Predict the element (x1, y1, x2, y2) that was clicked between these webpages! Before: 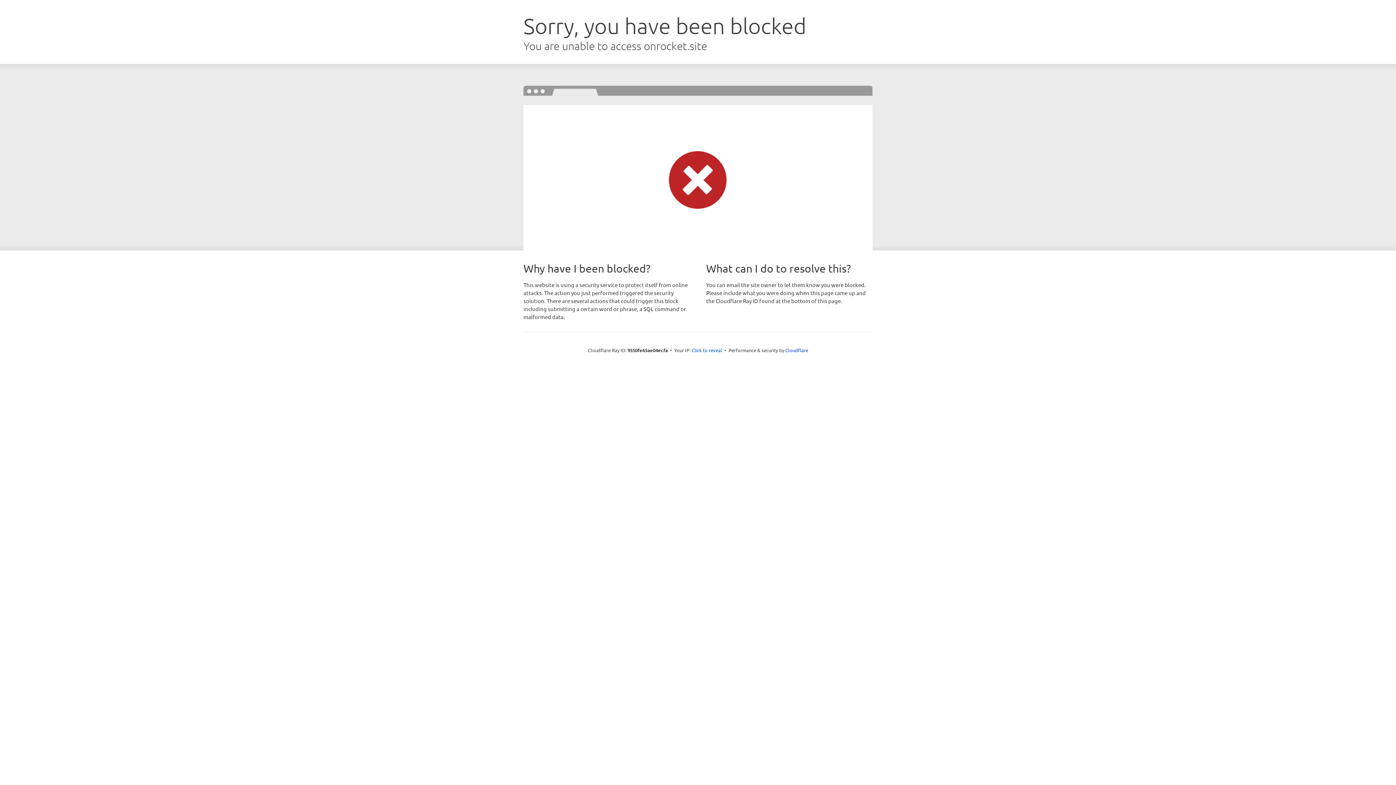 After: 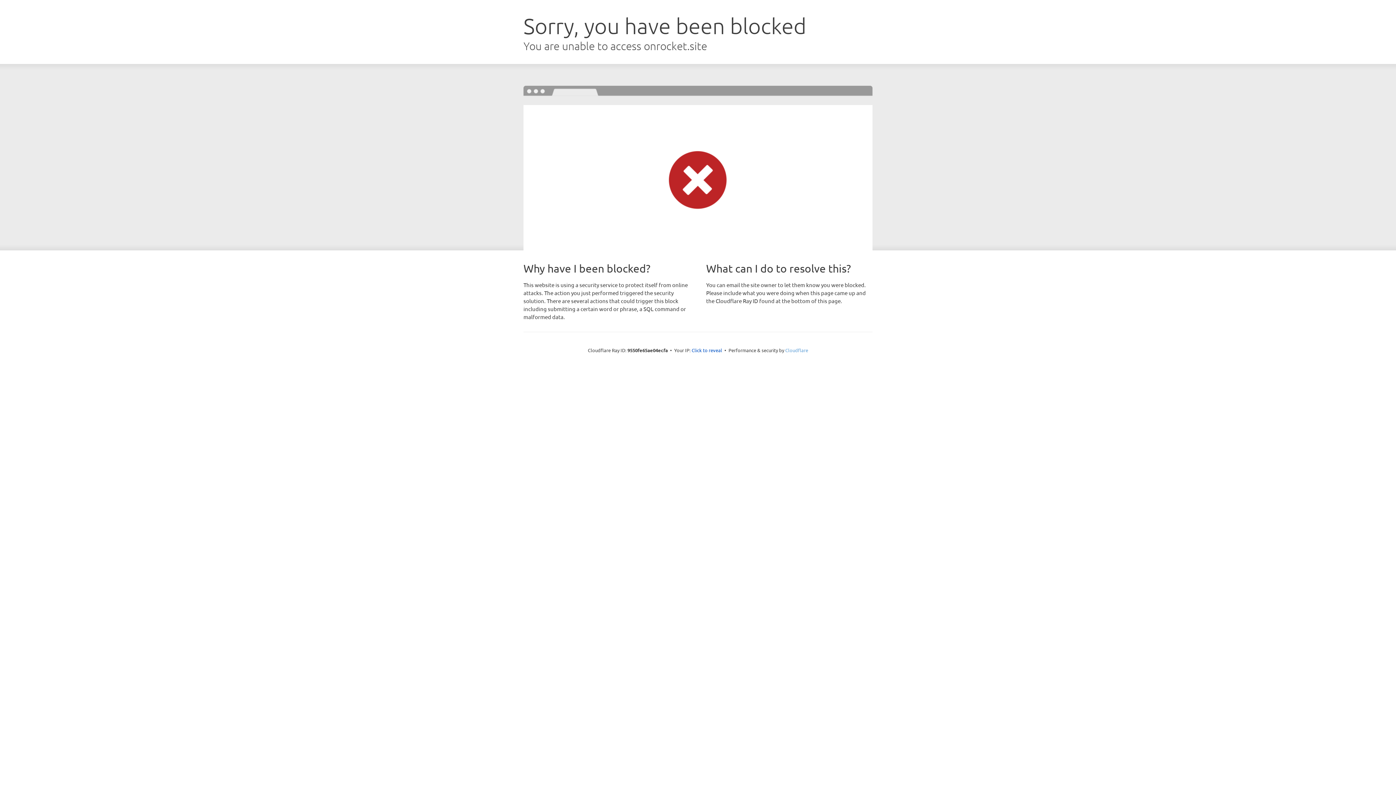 Action: label: Cloudflare bbox: (785, 347, 808, 353)